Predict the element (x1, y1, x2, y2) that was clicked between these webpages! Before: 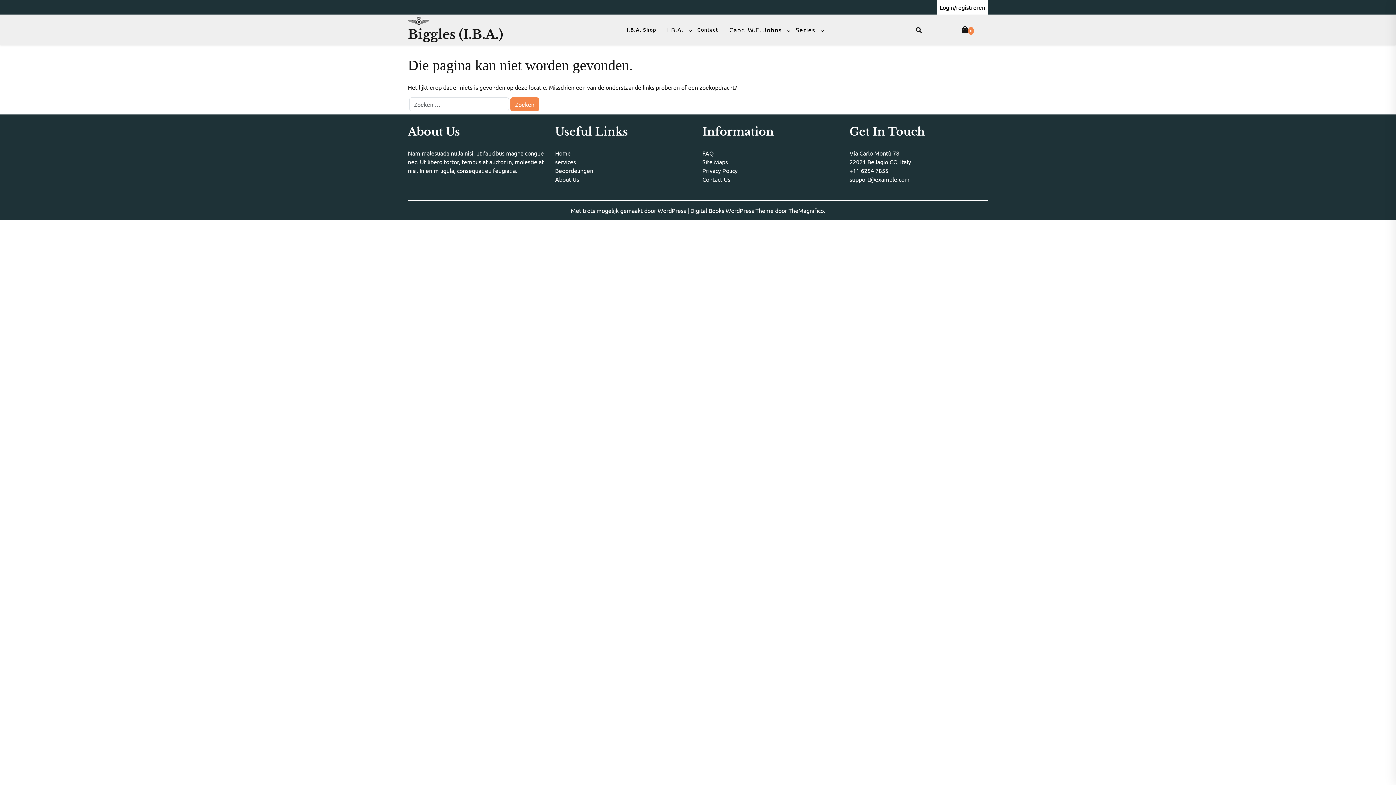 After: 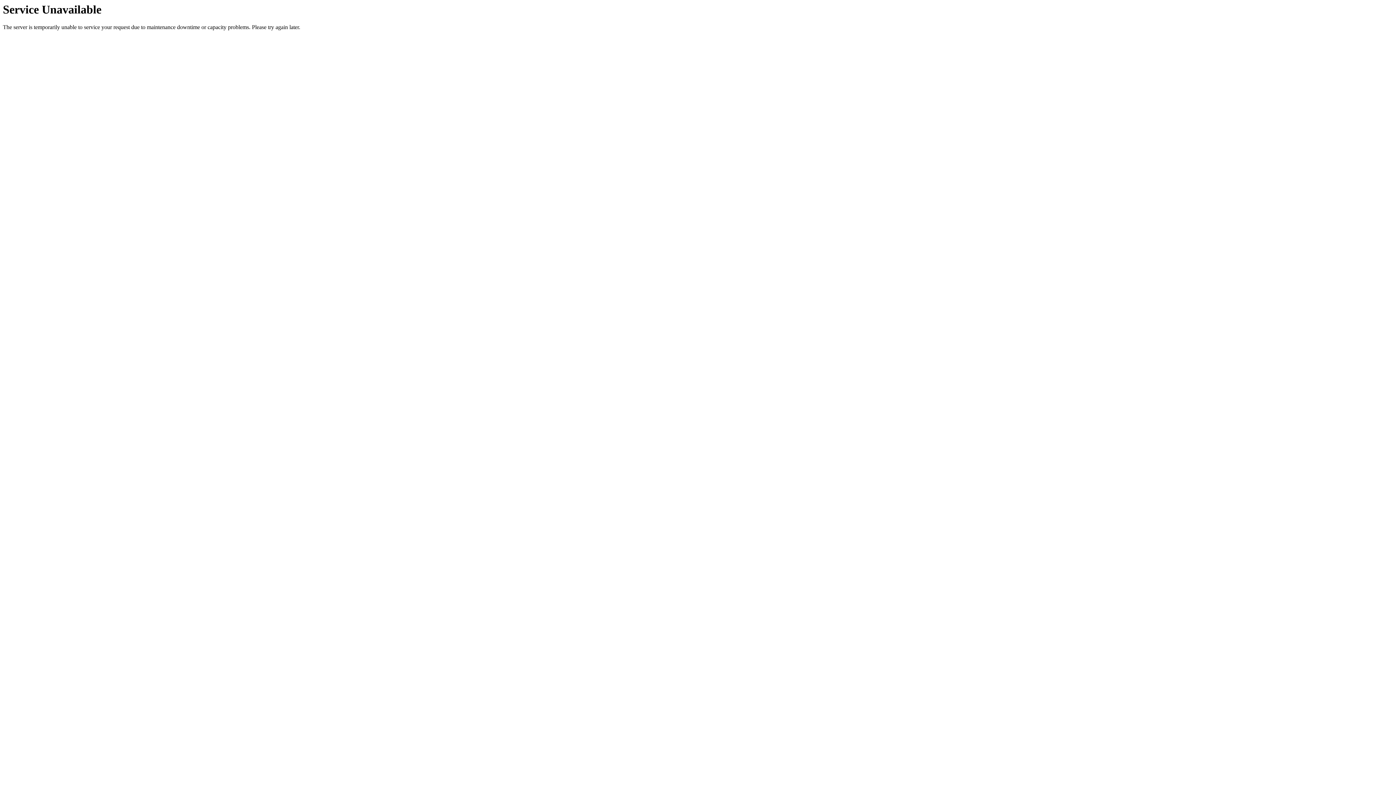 Action: bbox: (661, 22, 689, 37) label: I.B.A.